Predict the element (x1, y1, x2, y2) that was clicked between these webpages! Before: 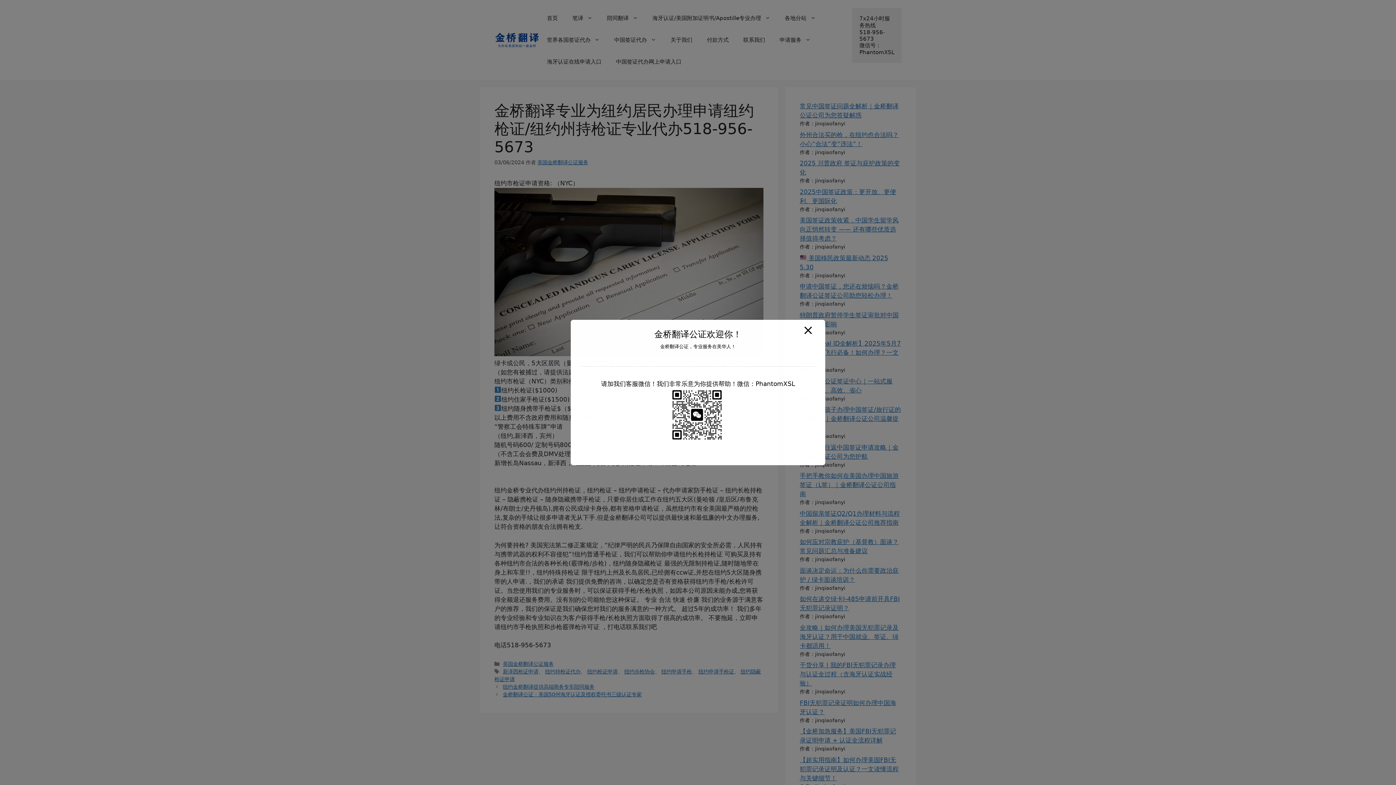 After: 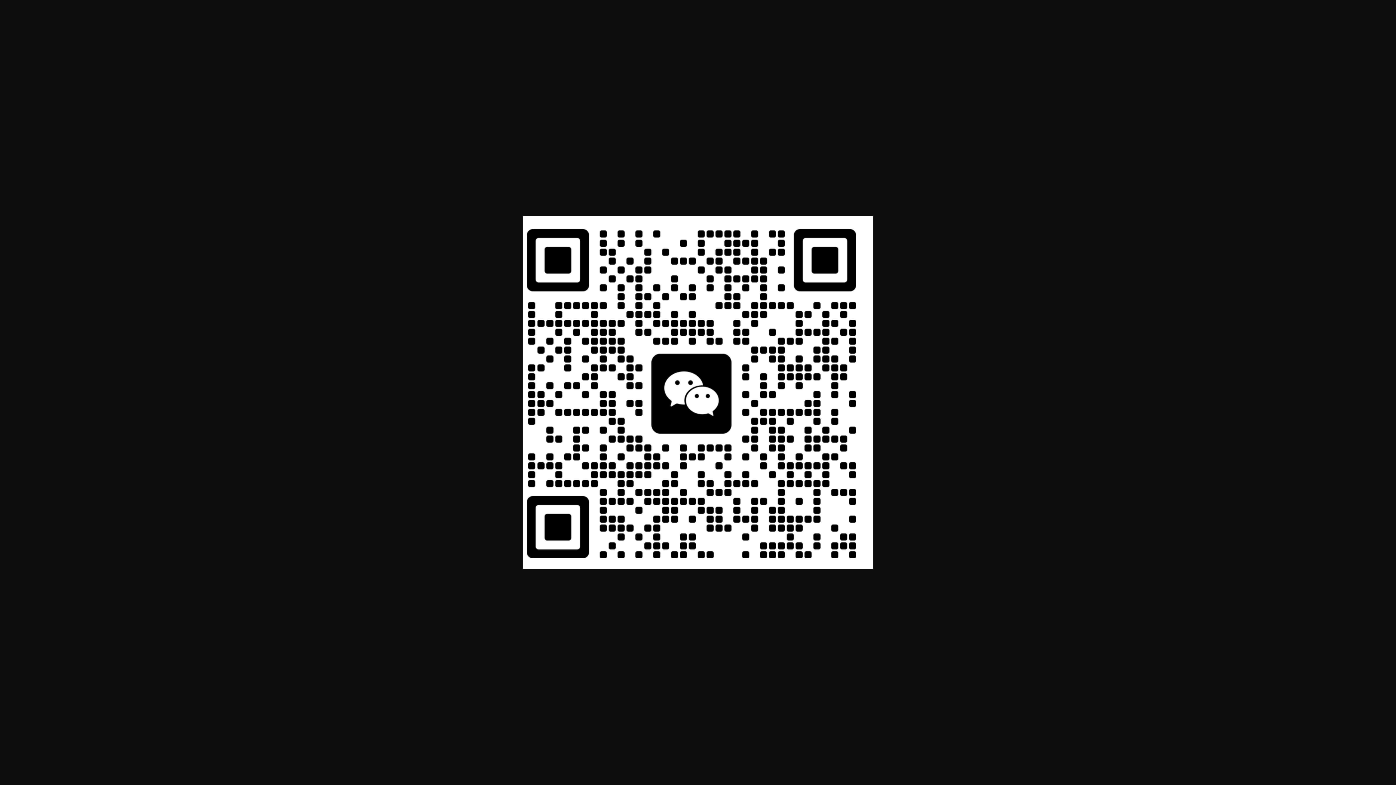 Action: bbox: (587, 388, 808, 440)